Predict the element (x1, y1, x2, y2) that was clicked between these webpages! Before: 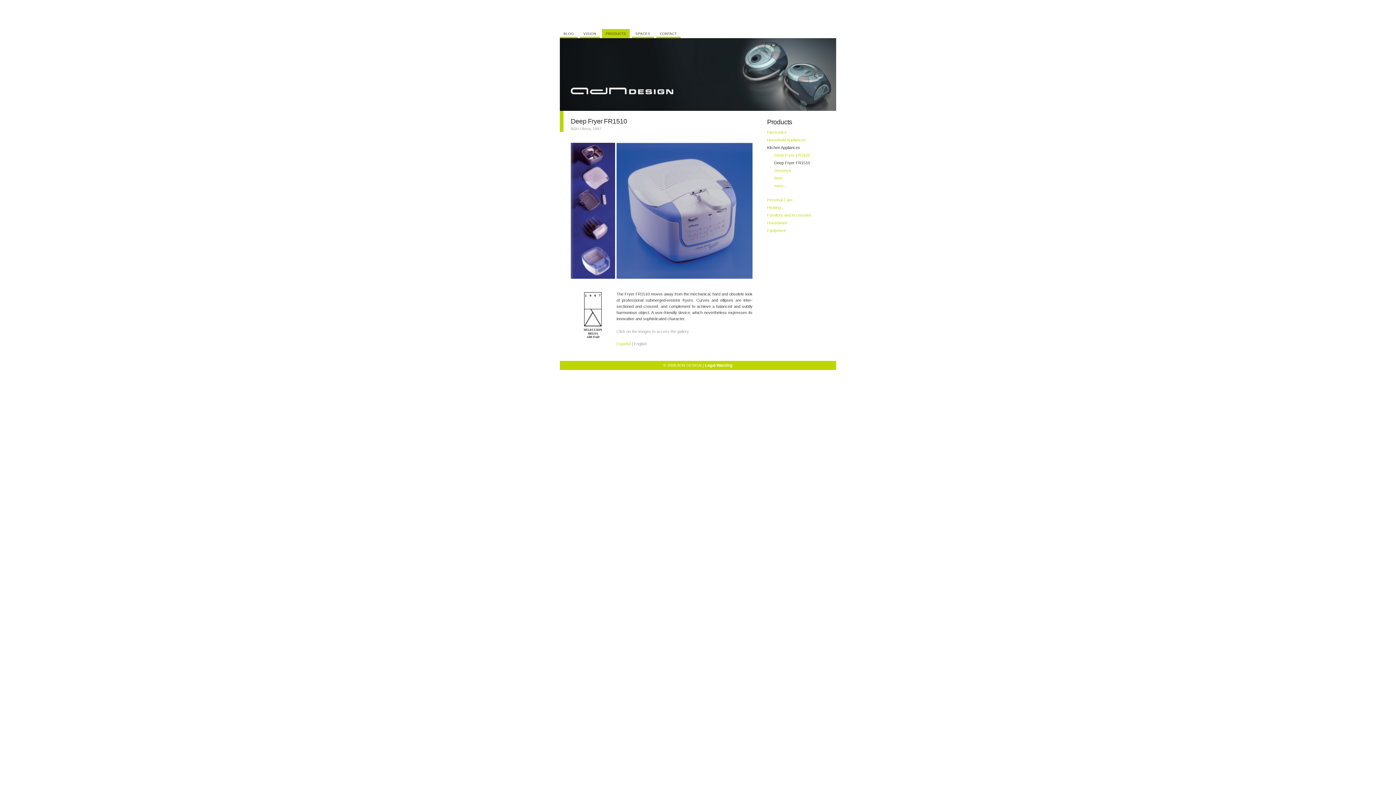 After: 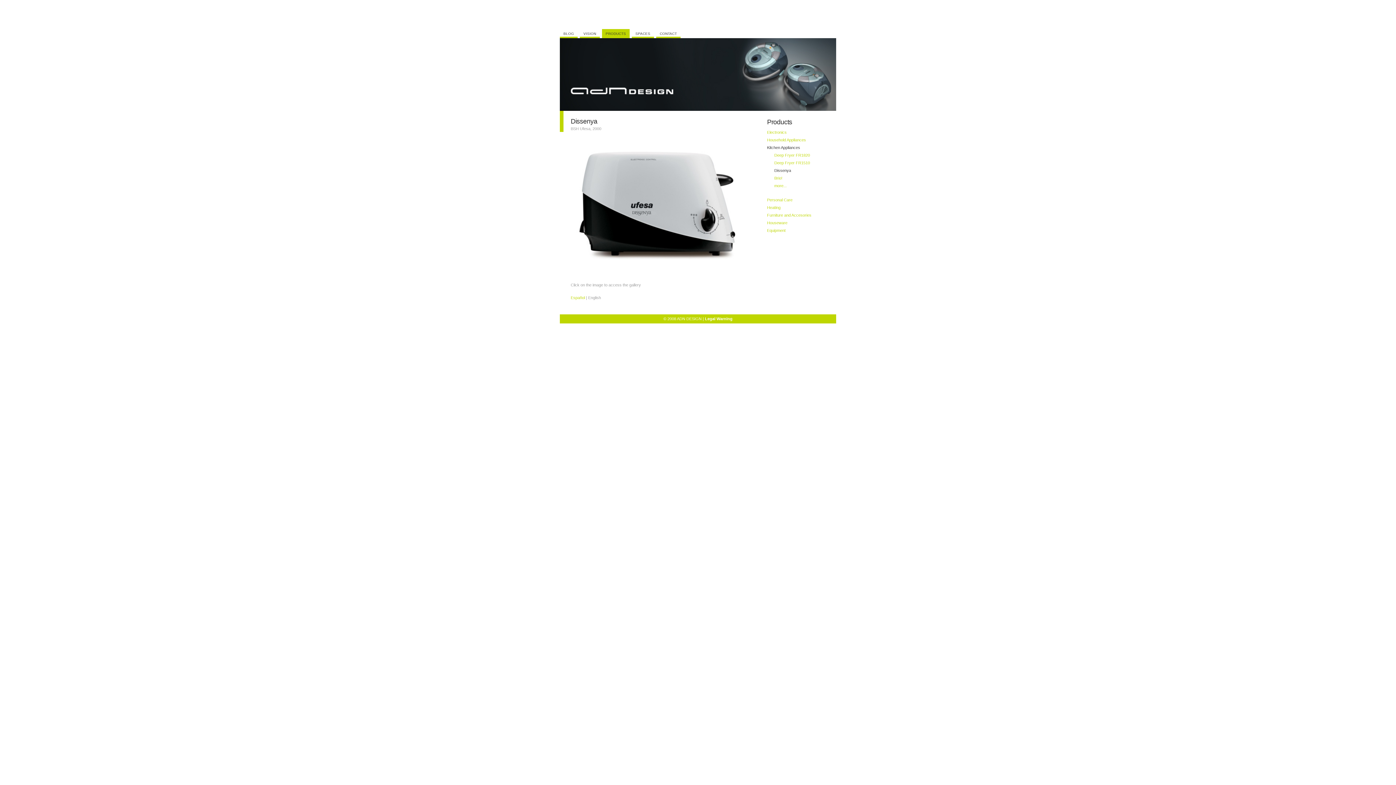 Action: label: Dissenya bbox: (774, 168, 791, 172)